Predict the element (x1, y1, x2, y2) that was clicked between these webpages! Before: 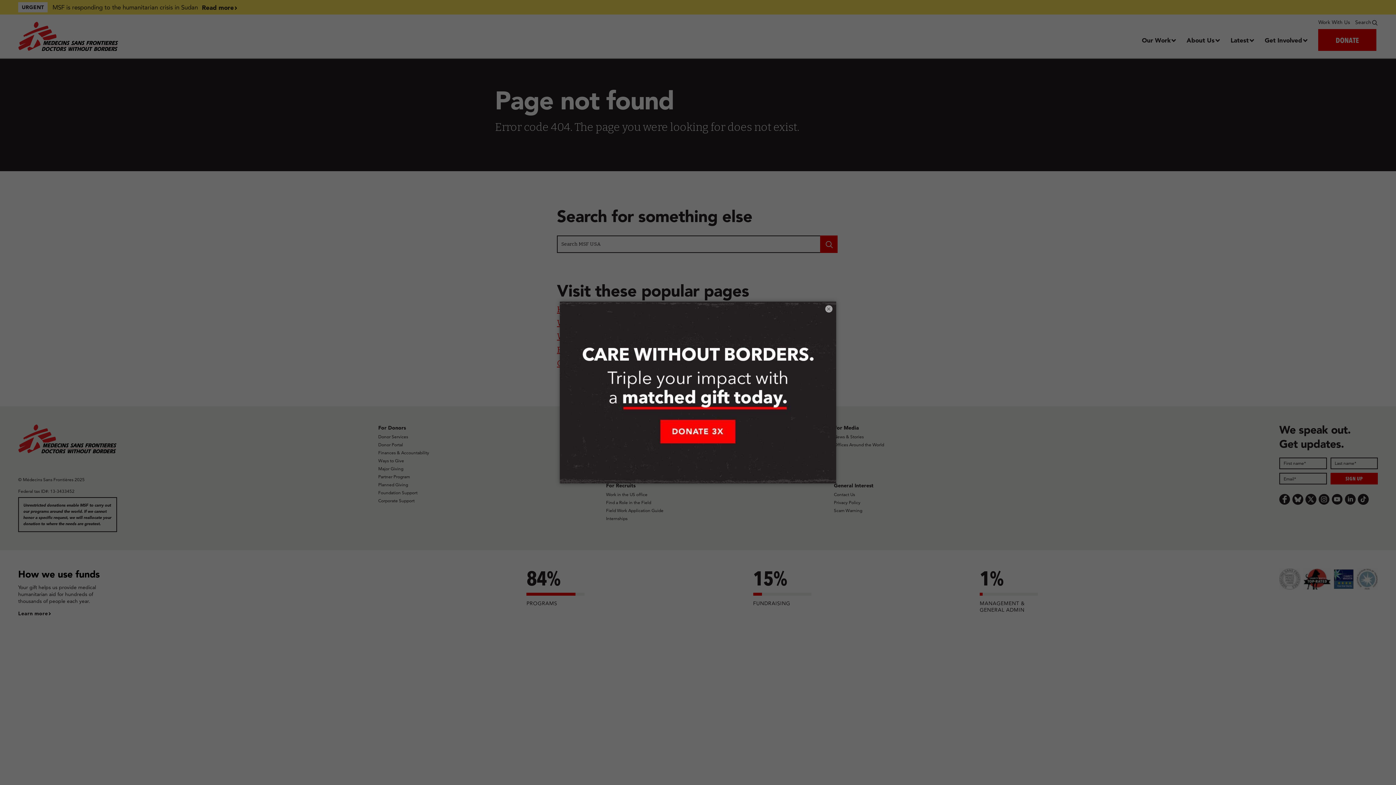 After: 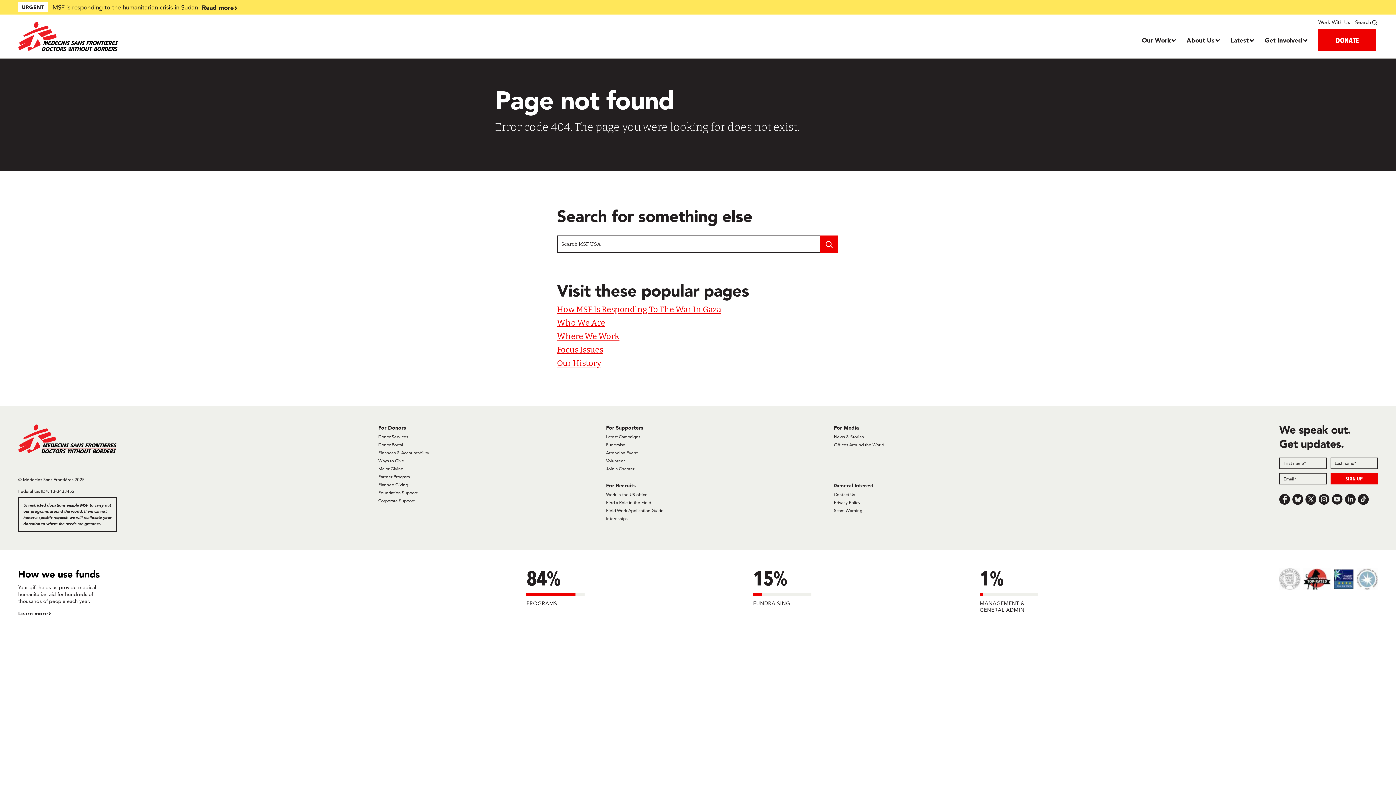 Action: label: × bbox: (825, 305, 832, 312)